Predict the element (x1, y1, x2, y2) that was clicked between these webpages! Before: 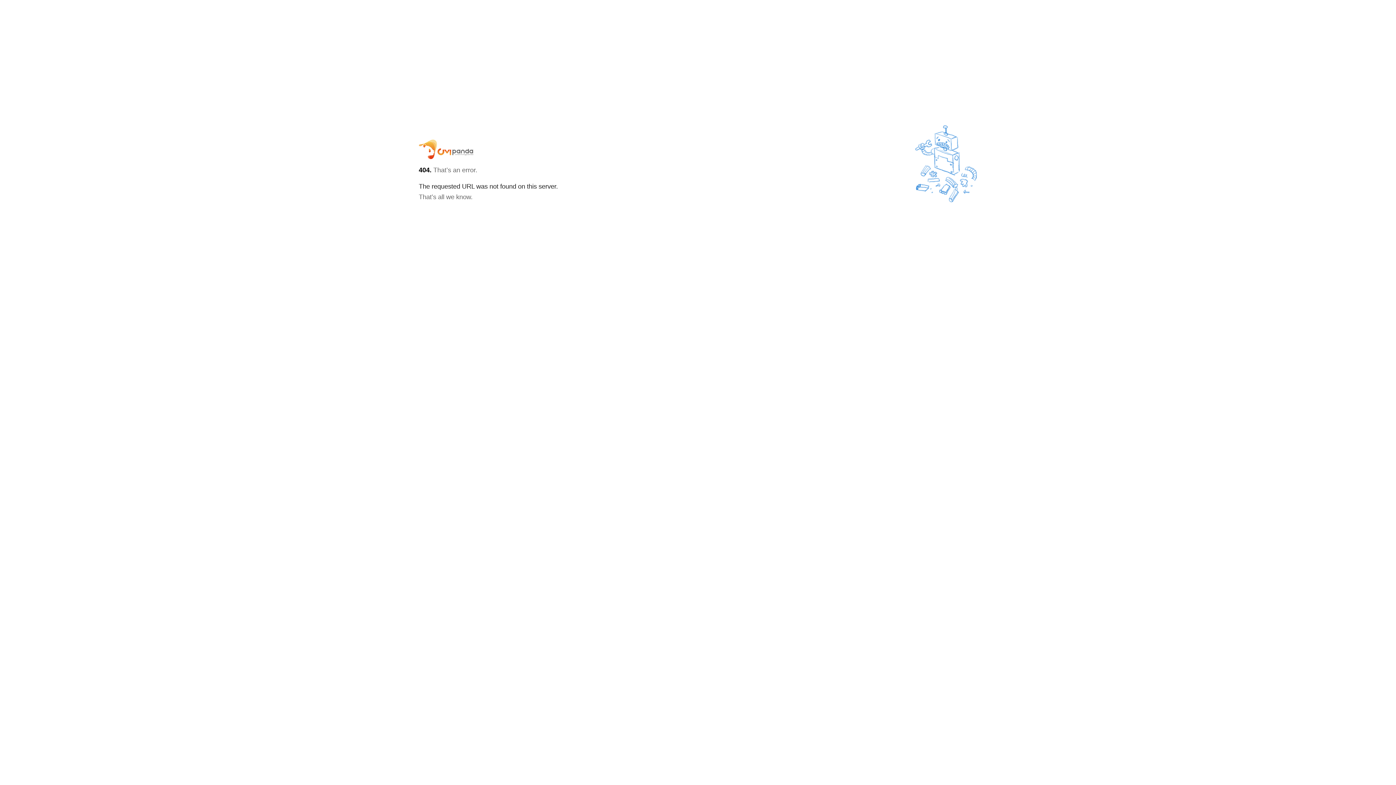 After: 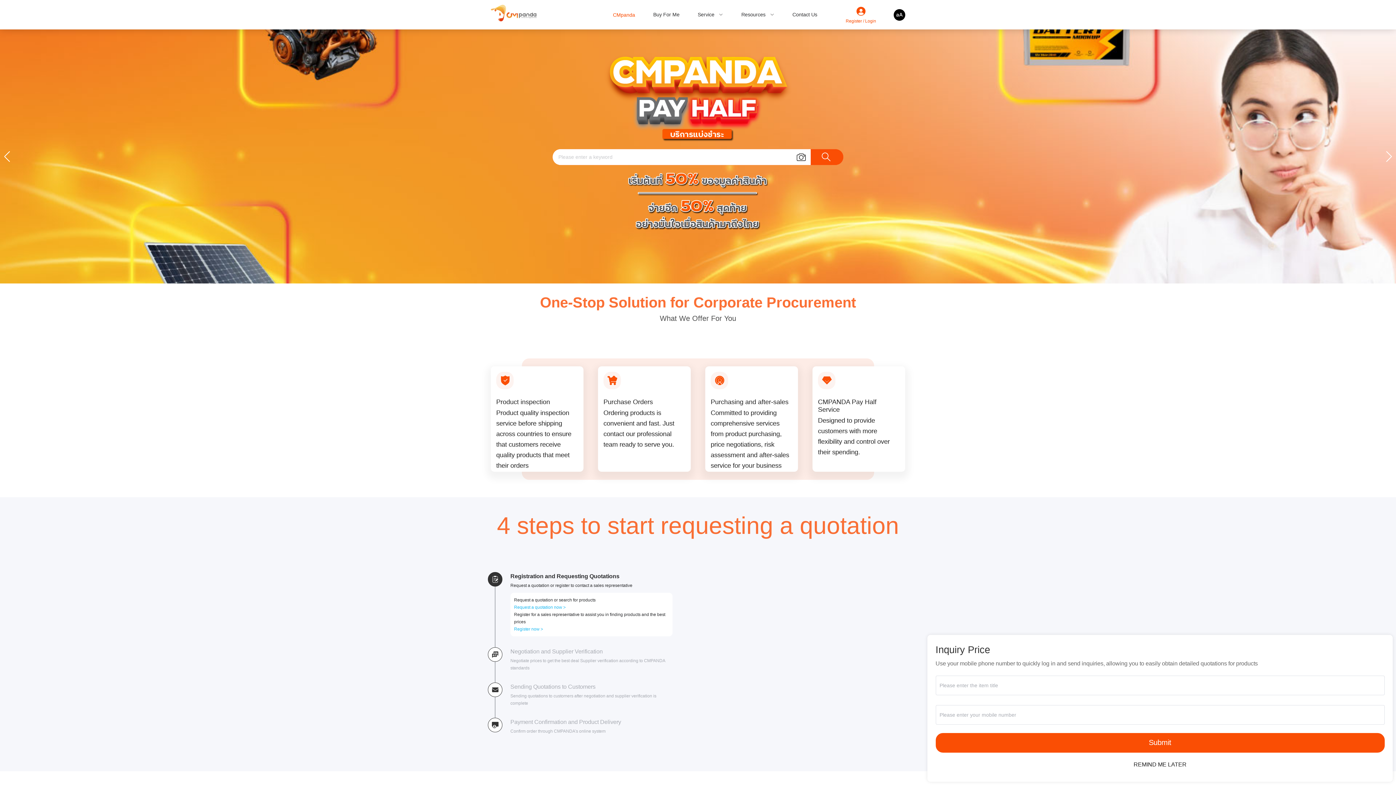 Action: bbox: (418, 139, 915, 159)